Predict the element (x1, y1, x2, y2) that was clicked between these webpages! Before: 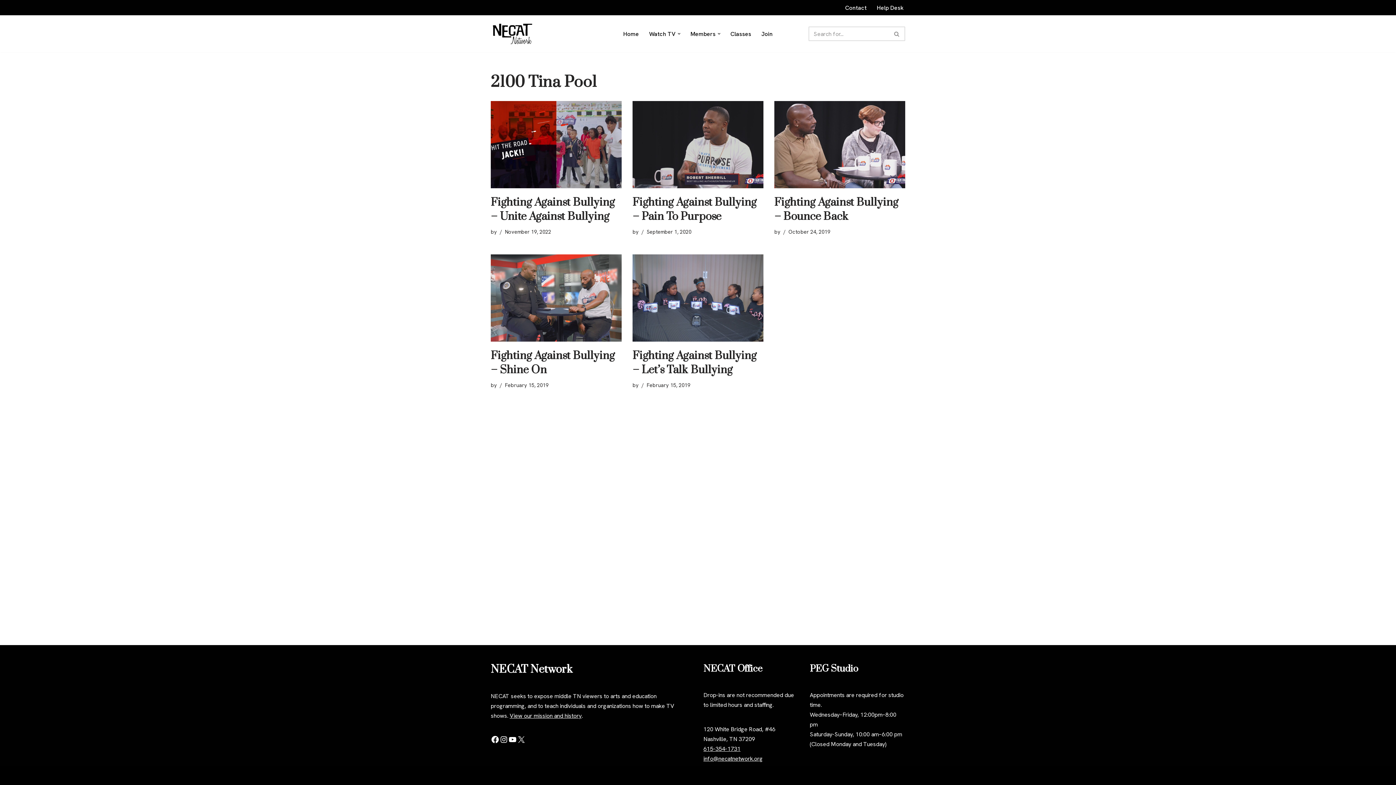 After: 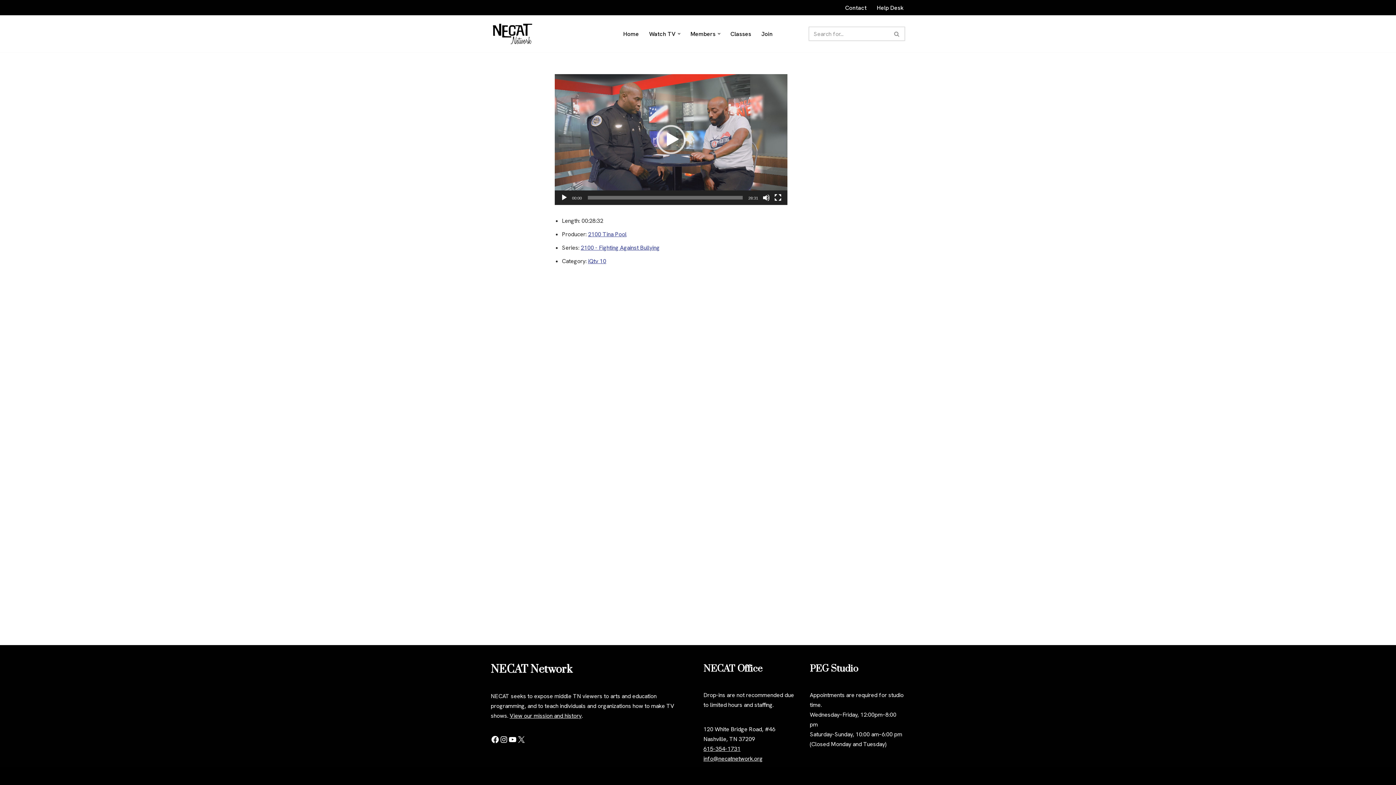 Action: bbox: (490, 254, 621, 341)